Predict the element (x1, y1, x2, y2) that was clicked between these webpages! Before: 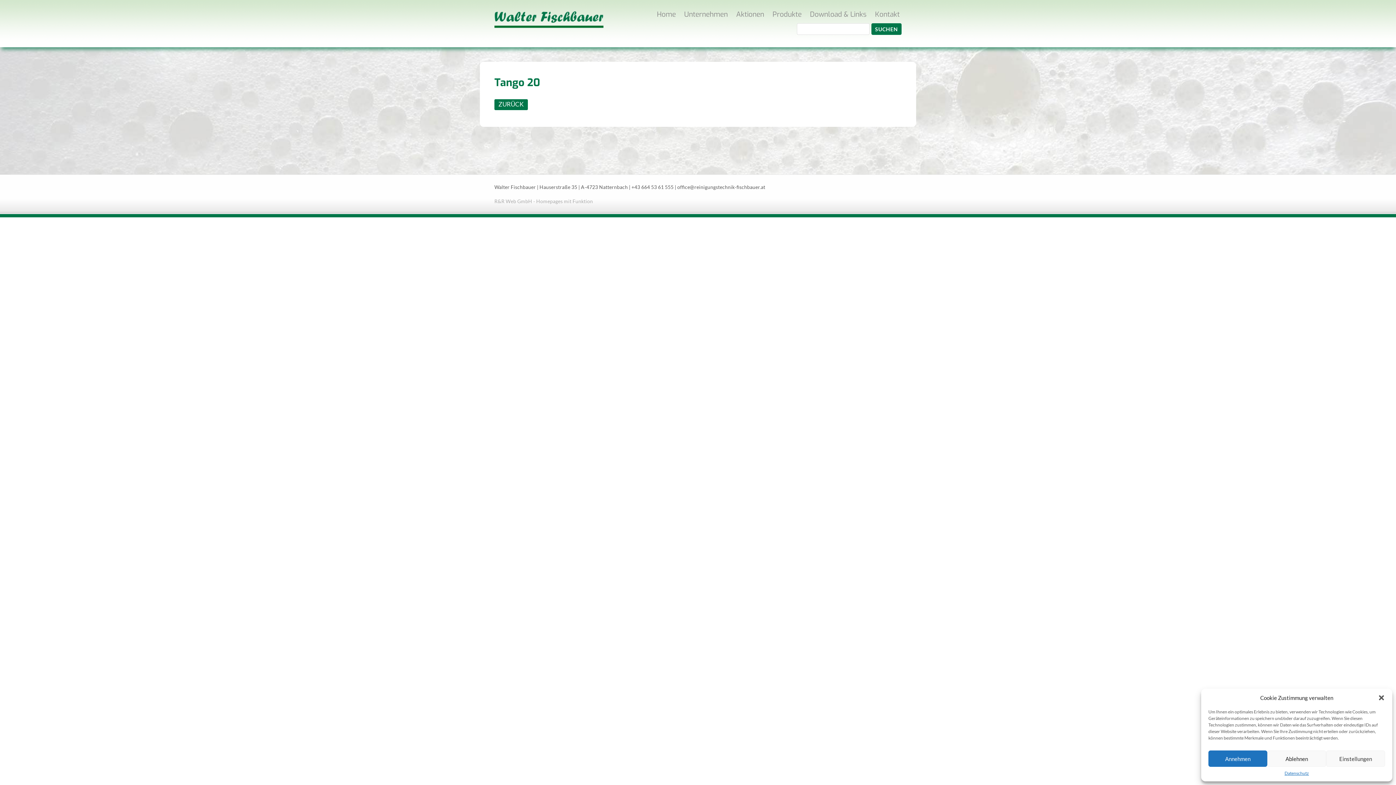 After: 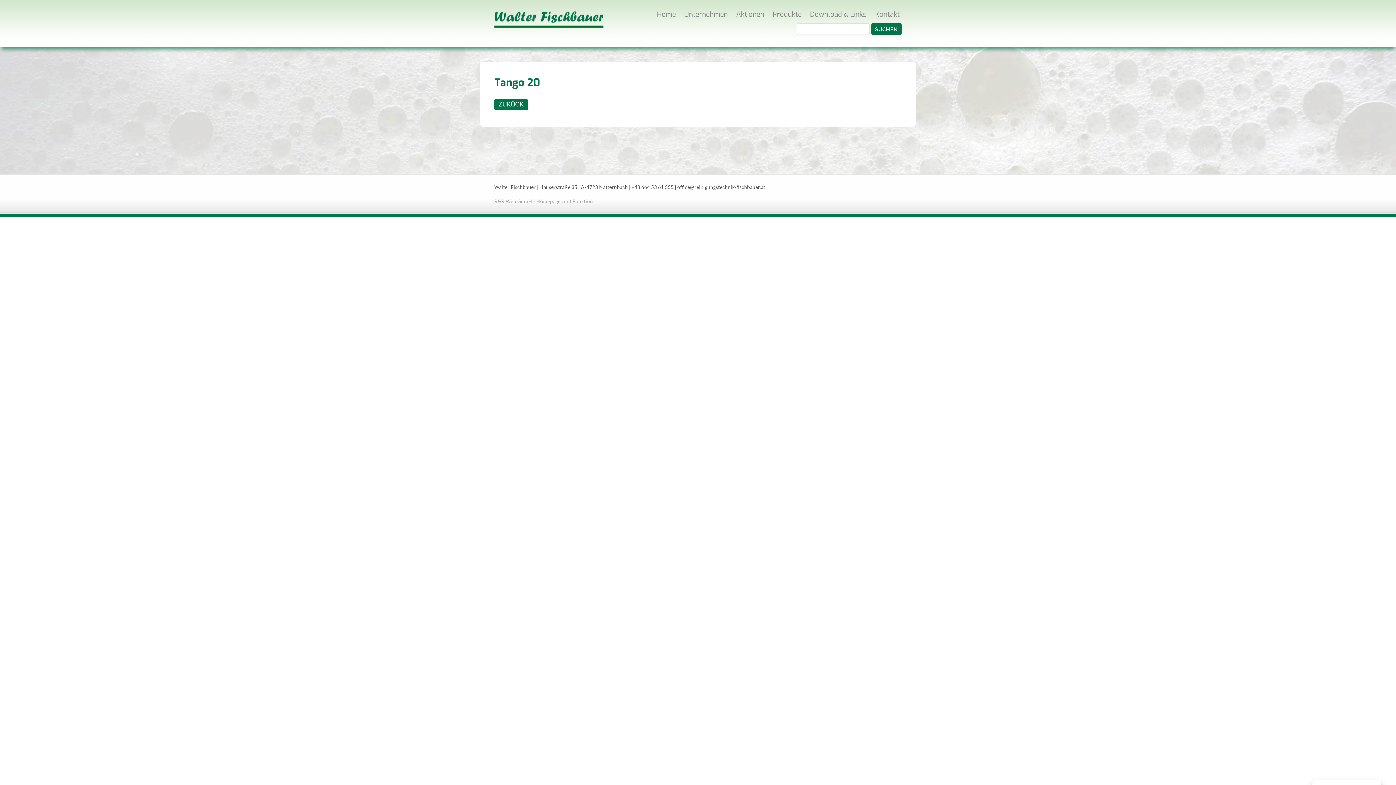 Action: label: Ablehnen bbox: (1267, 750, 1326, 767)